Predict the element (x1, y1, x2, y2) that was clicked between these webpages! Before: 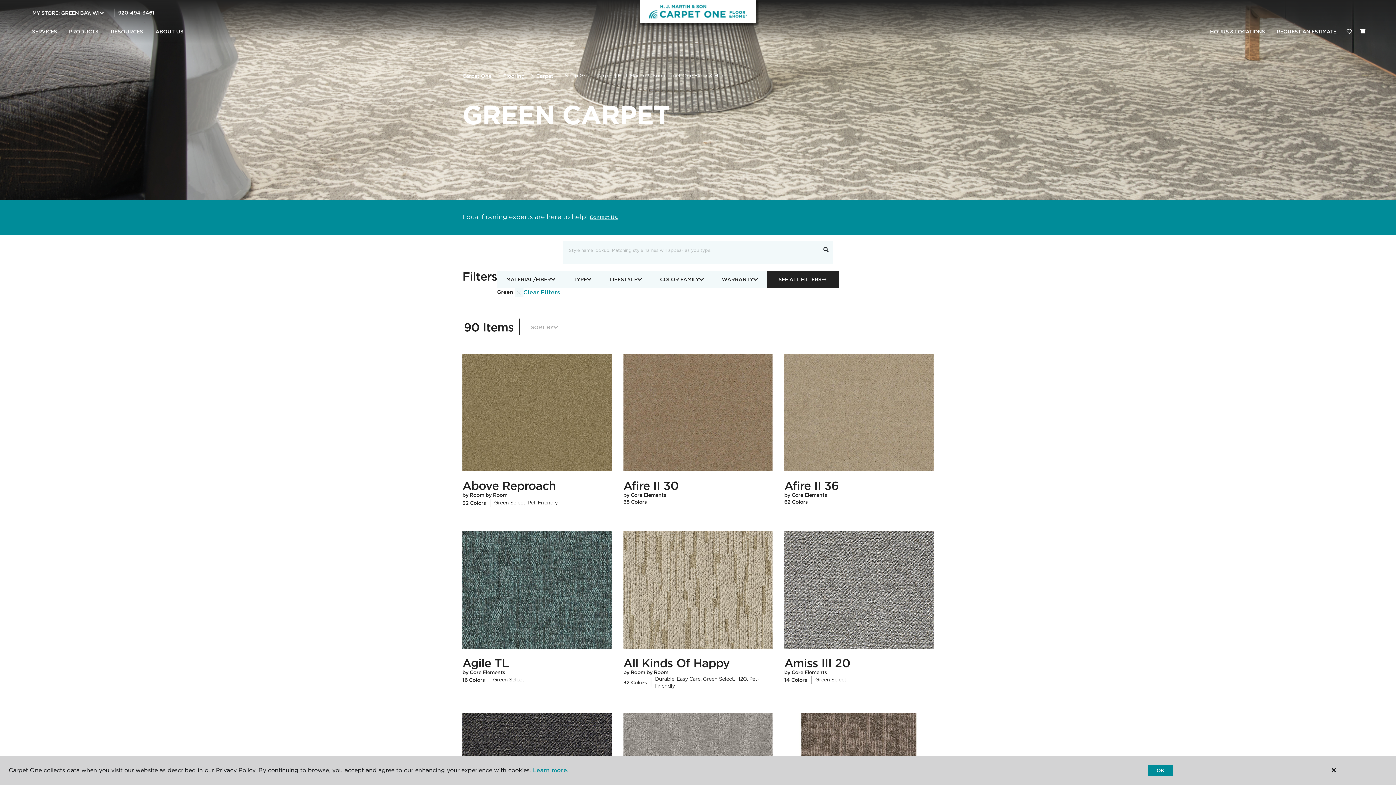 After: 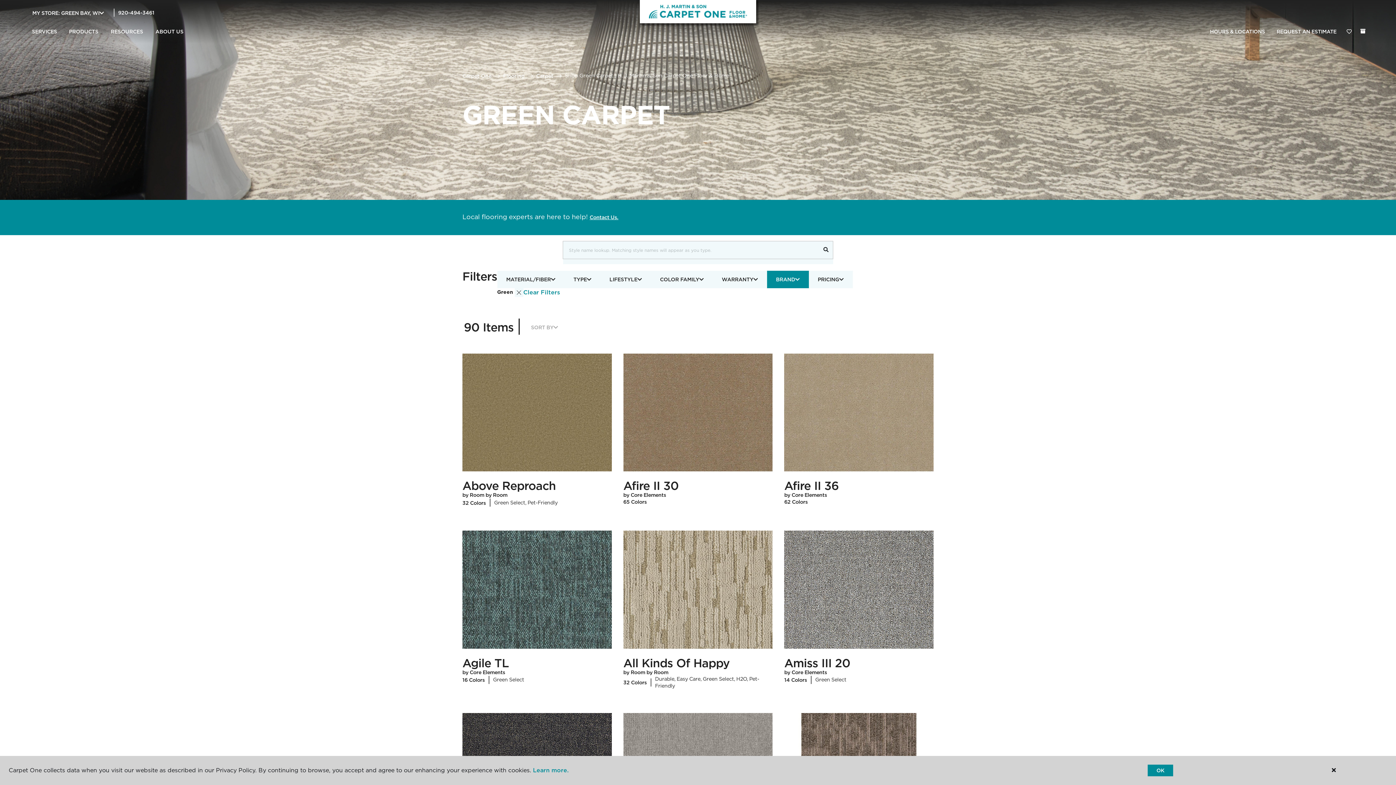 Action: label: SEE ALL FILTERS bbox: (767, 270, 839, 288)